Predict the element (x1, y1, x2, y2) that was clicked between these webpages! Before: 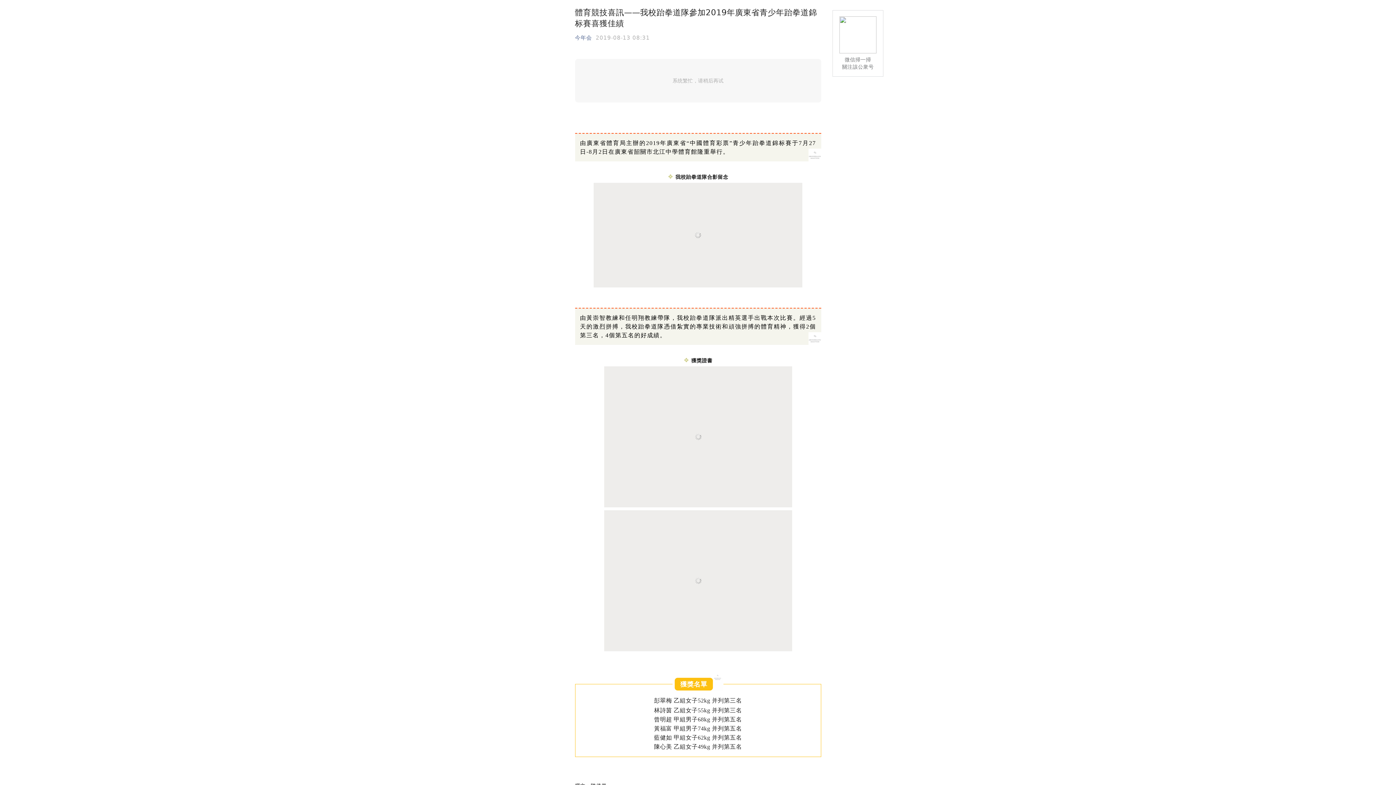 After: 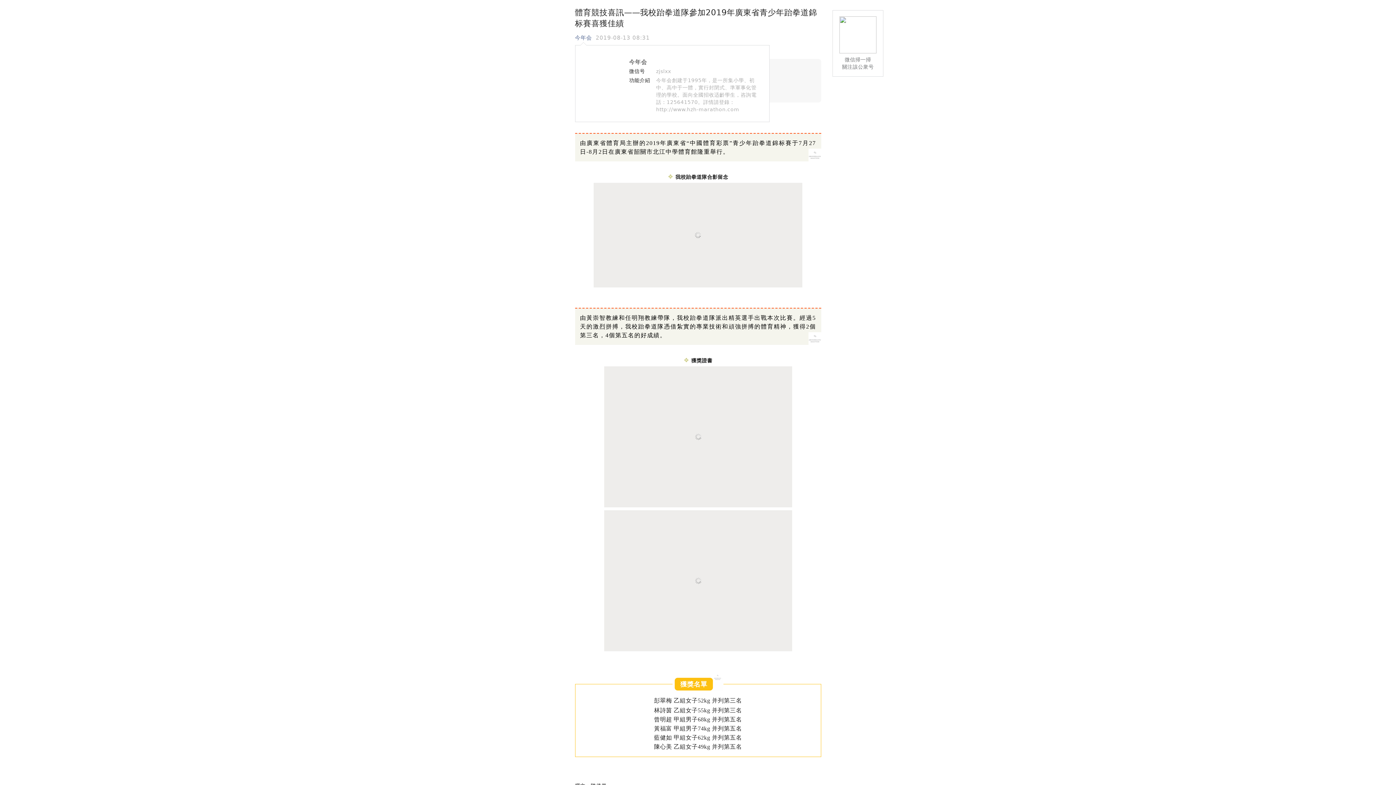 Action: label: 今年会 bbox: (575, 34, 592, 41)